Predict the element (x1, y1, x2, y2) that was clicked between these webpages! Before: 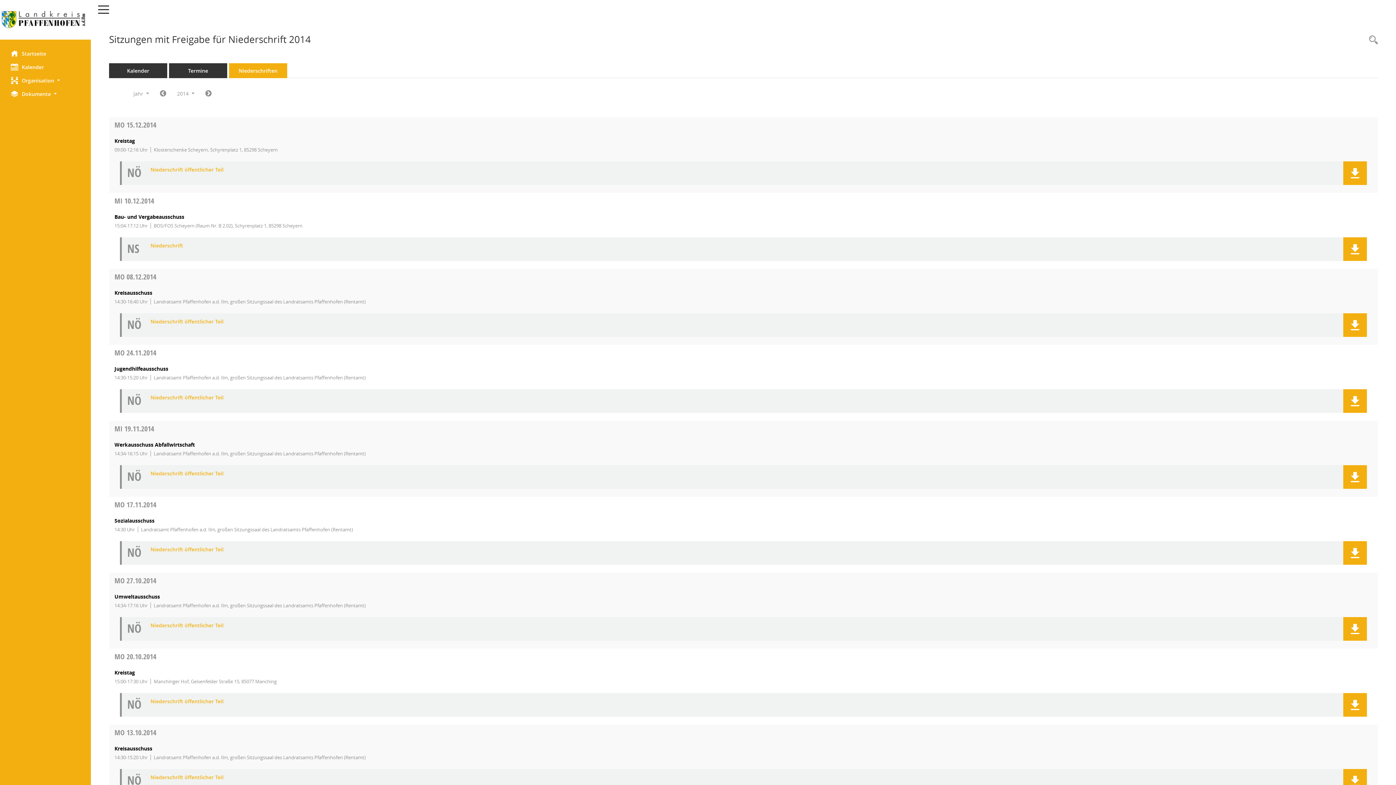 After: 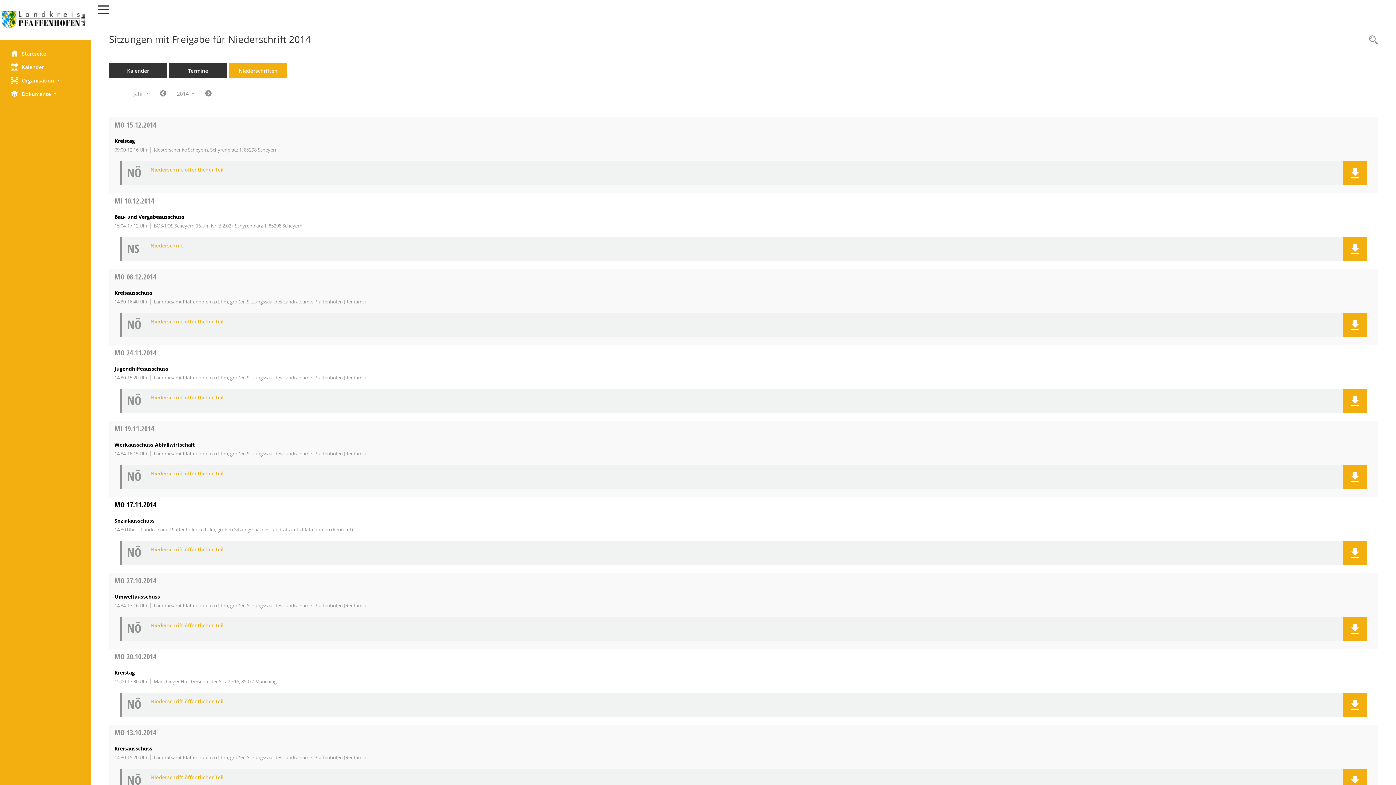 Action: label: MO 17.11.2014 bbox: (114, 500, 156, 509)